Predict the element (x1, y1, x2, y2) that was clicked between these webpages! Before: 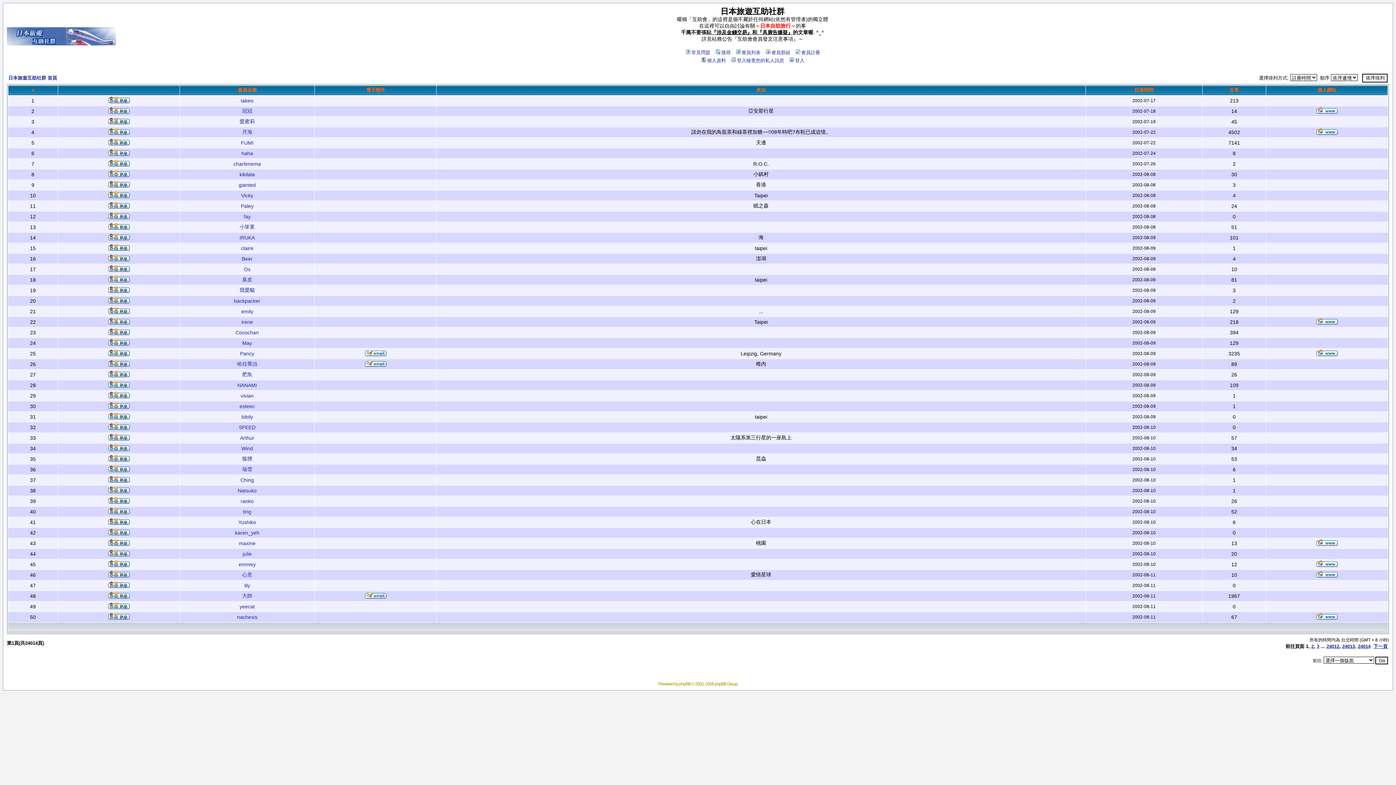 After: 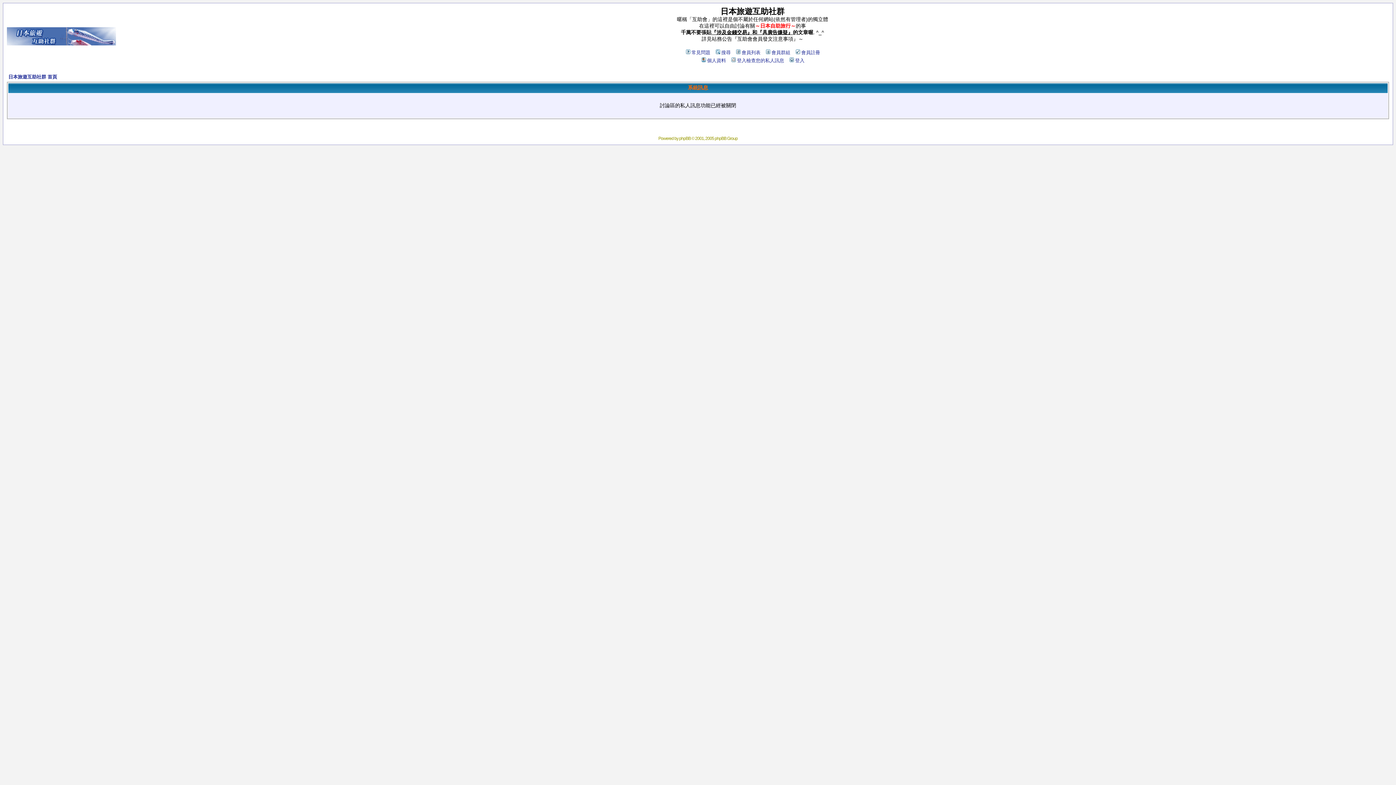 Action: bbox: (108, 372, 129, 378)